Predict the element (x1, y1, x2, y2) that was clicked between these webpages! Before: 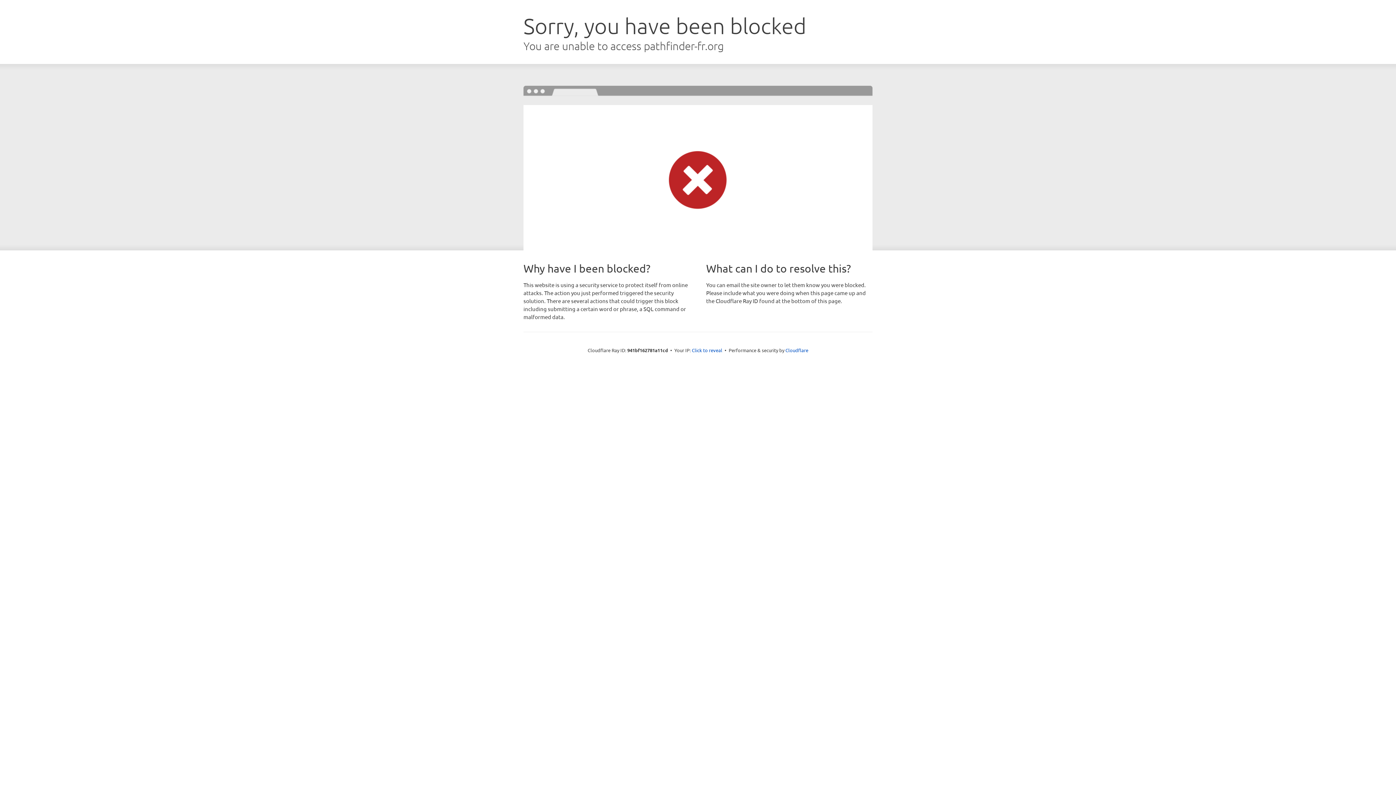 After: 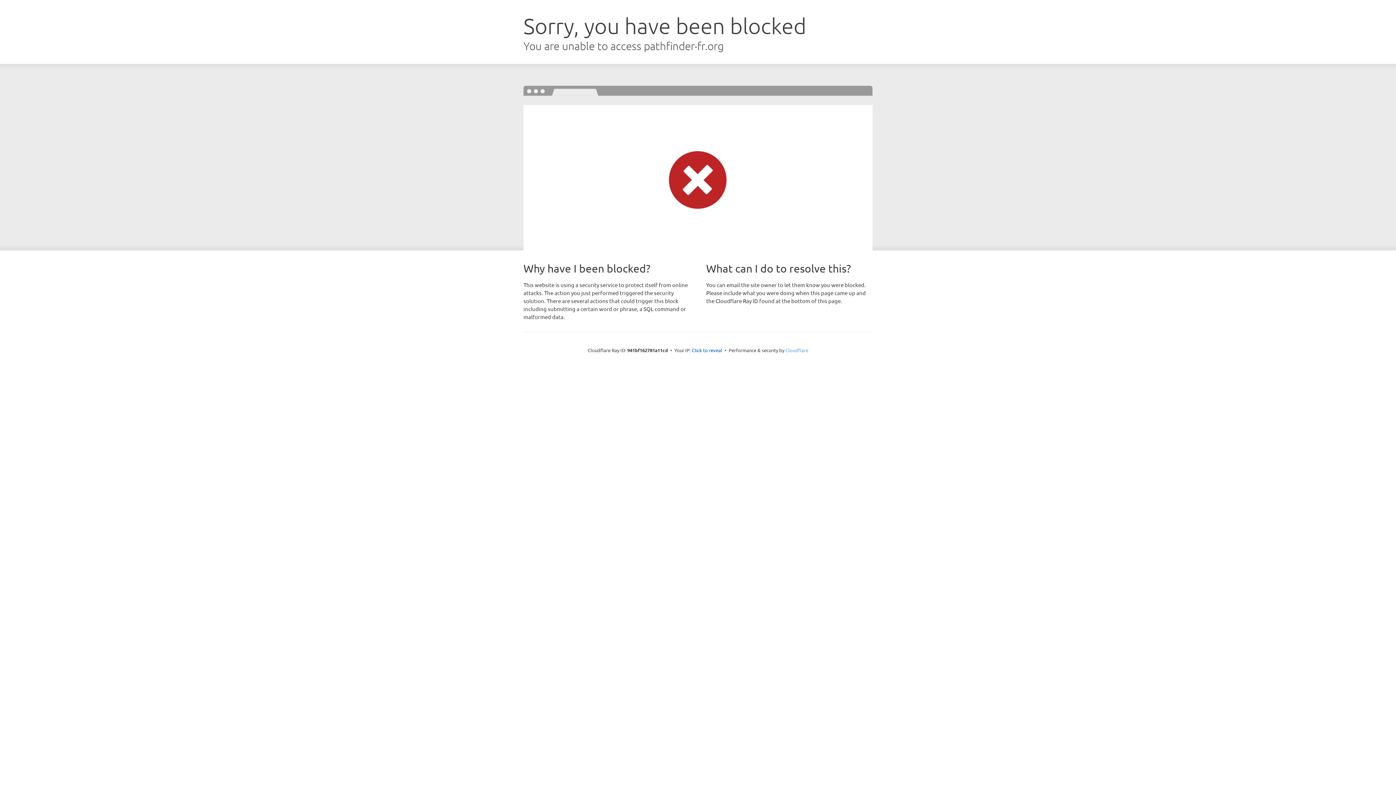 Action: bbox: (785, 347, 808, 353) label: Cloudflare